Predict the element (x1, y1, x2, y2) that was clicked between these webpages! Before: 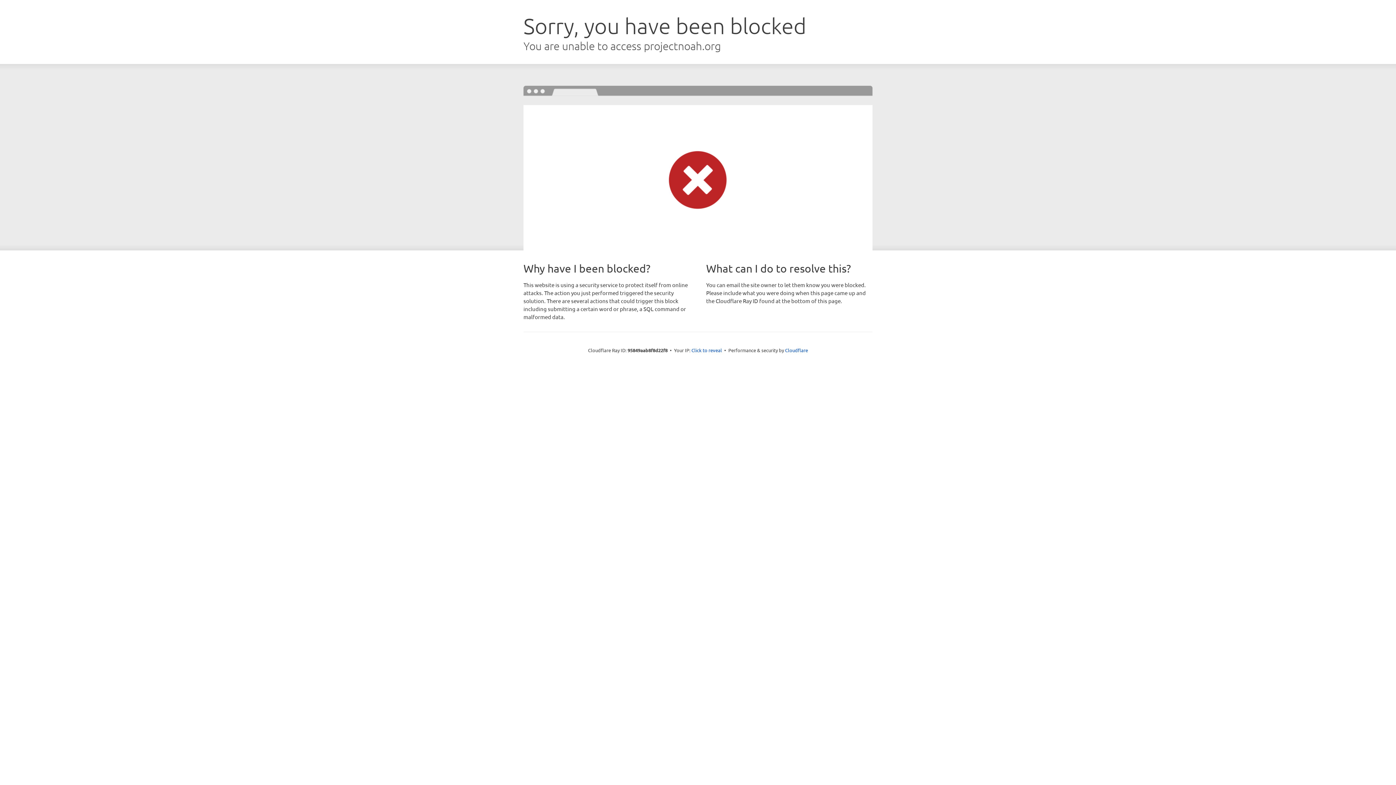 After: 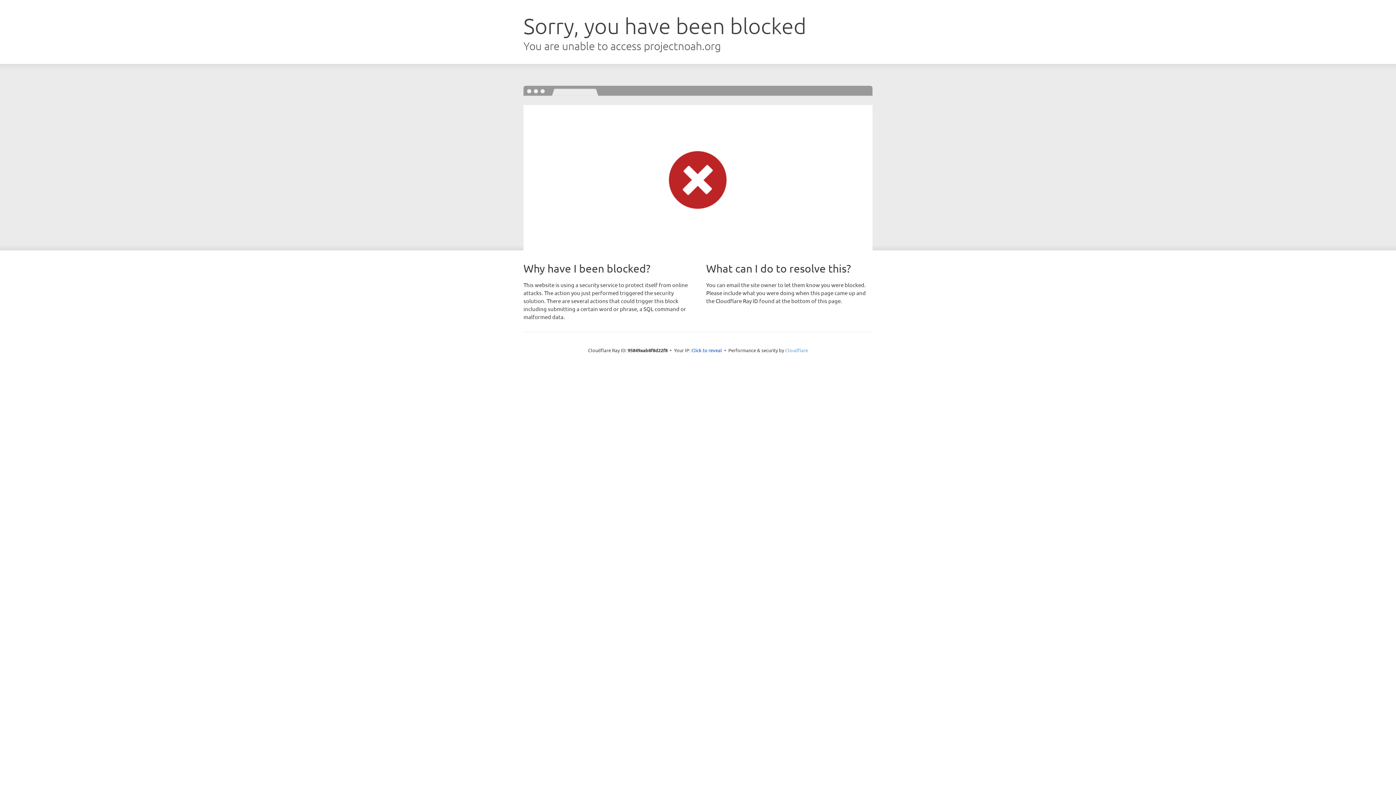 Action: bbox: (785, 347, 808, 353) label: Cloudflare